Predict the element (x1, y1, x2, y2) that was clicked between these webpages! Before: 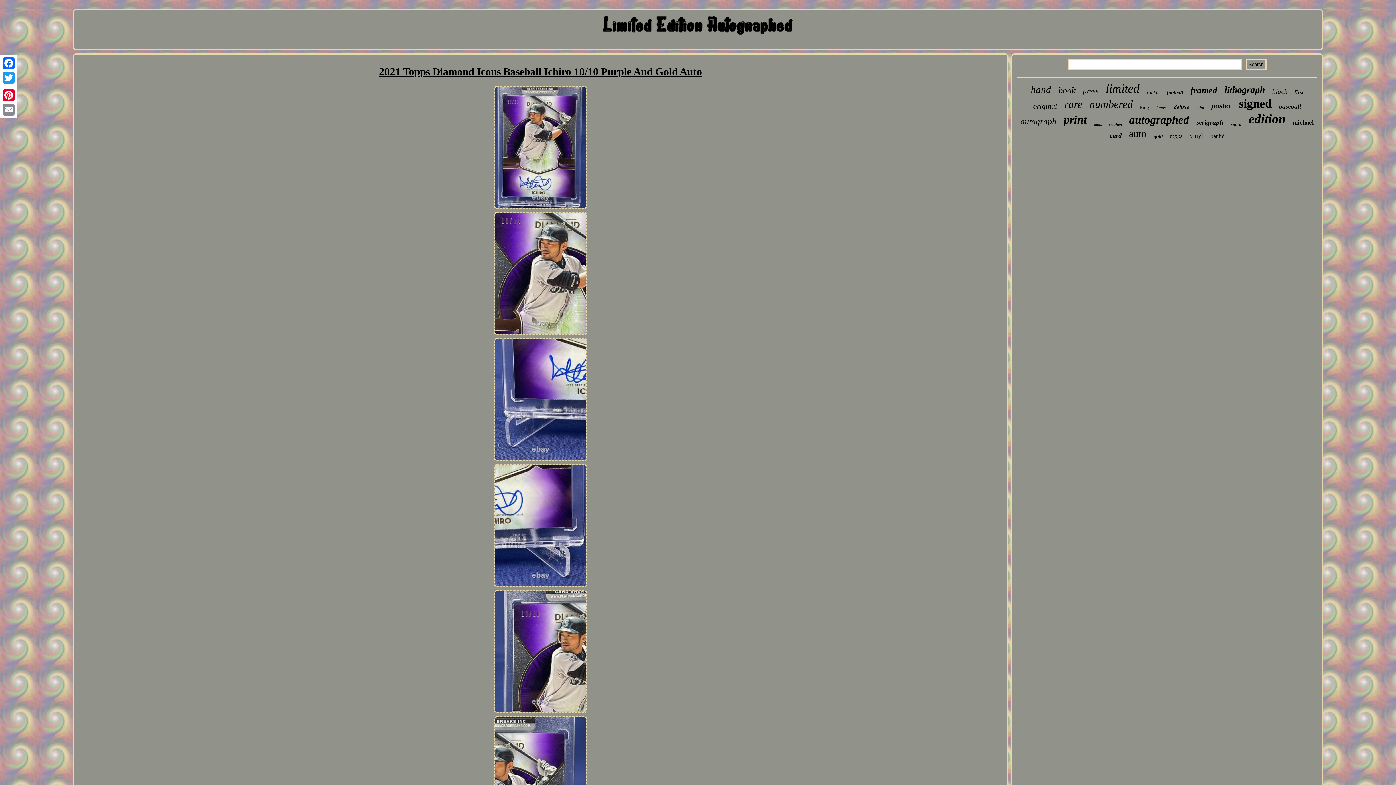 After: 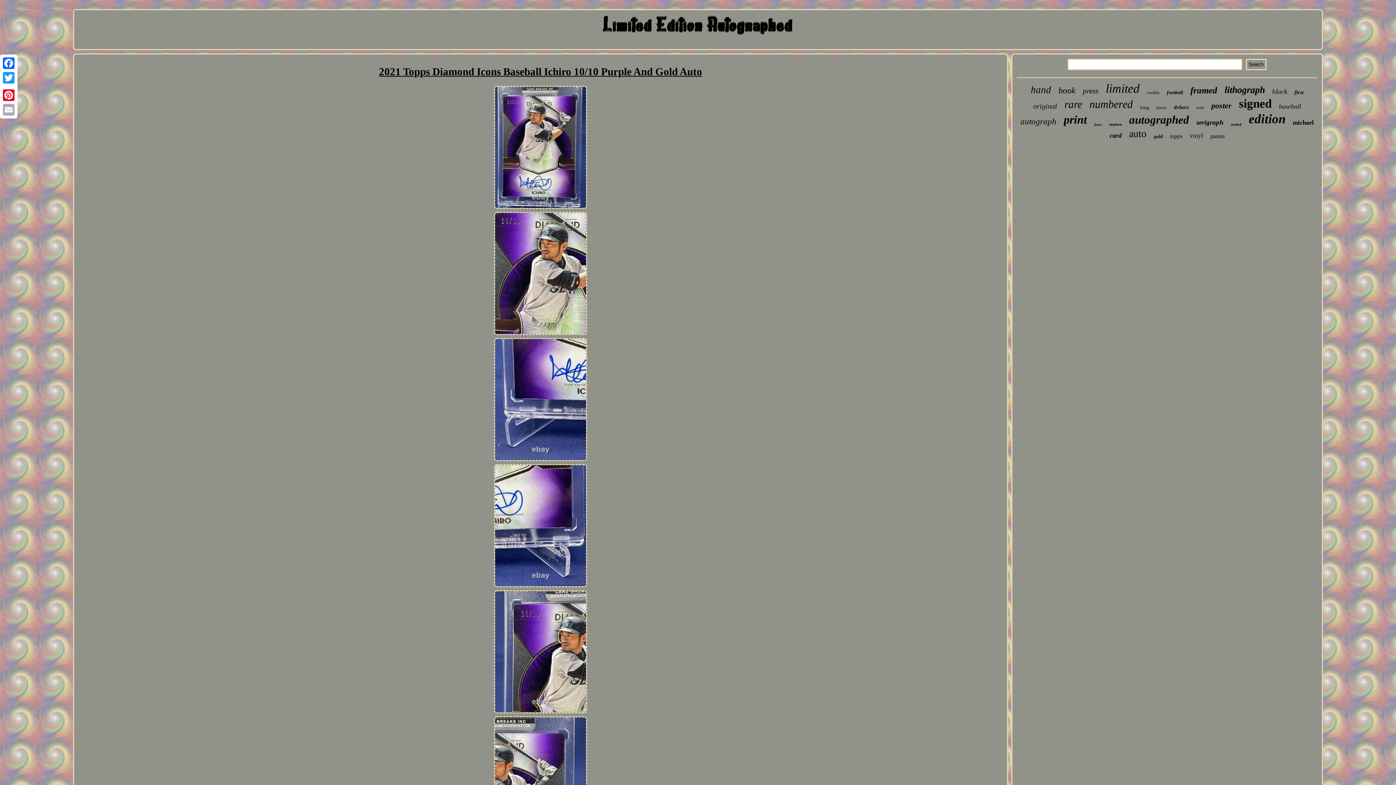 Action: label: Email bbox: (1, 102, 16, 117)